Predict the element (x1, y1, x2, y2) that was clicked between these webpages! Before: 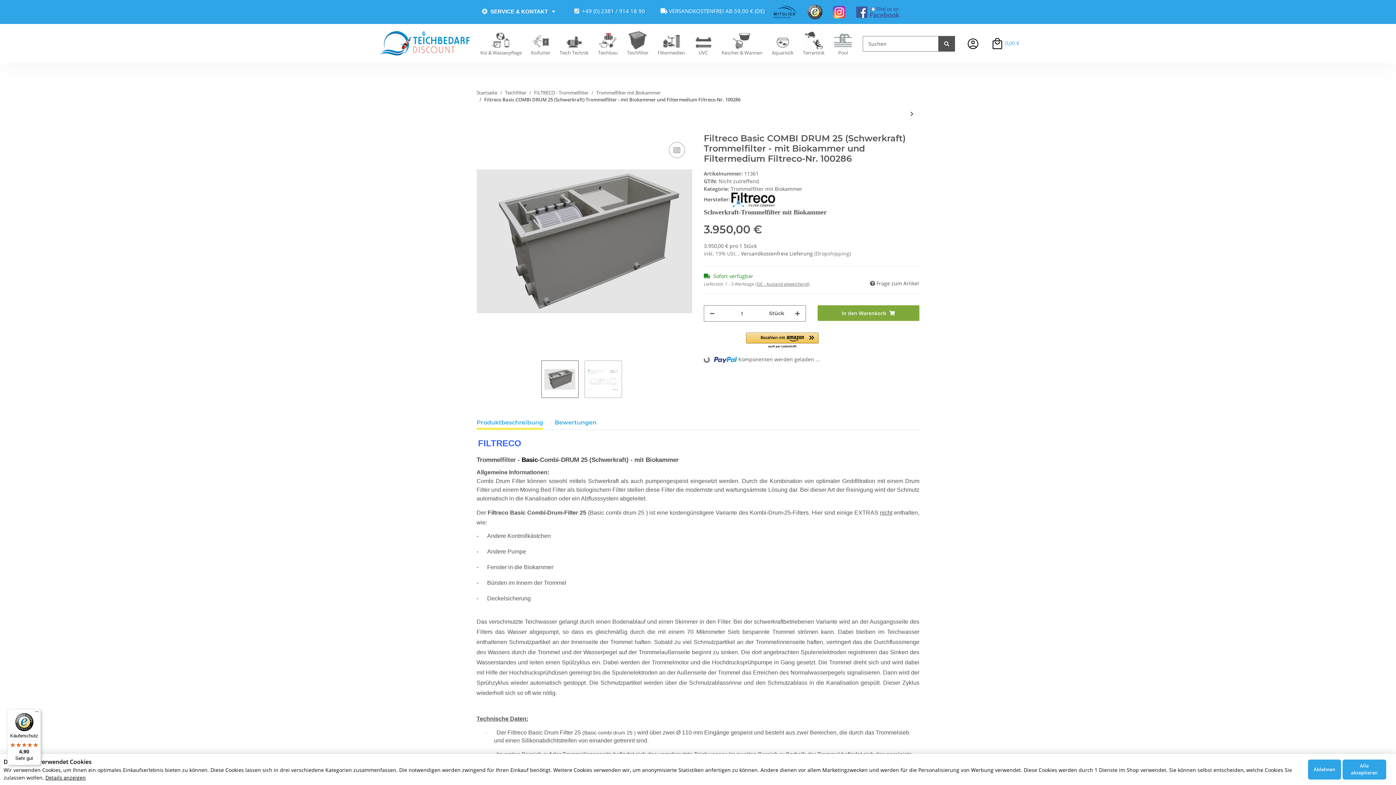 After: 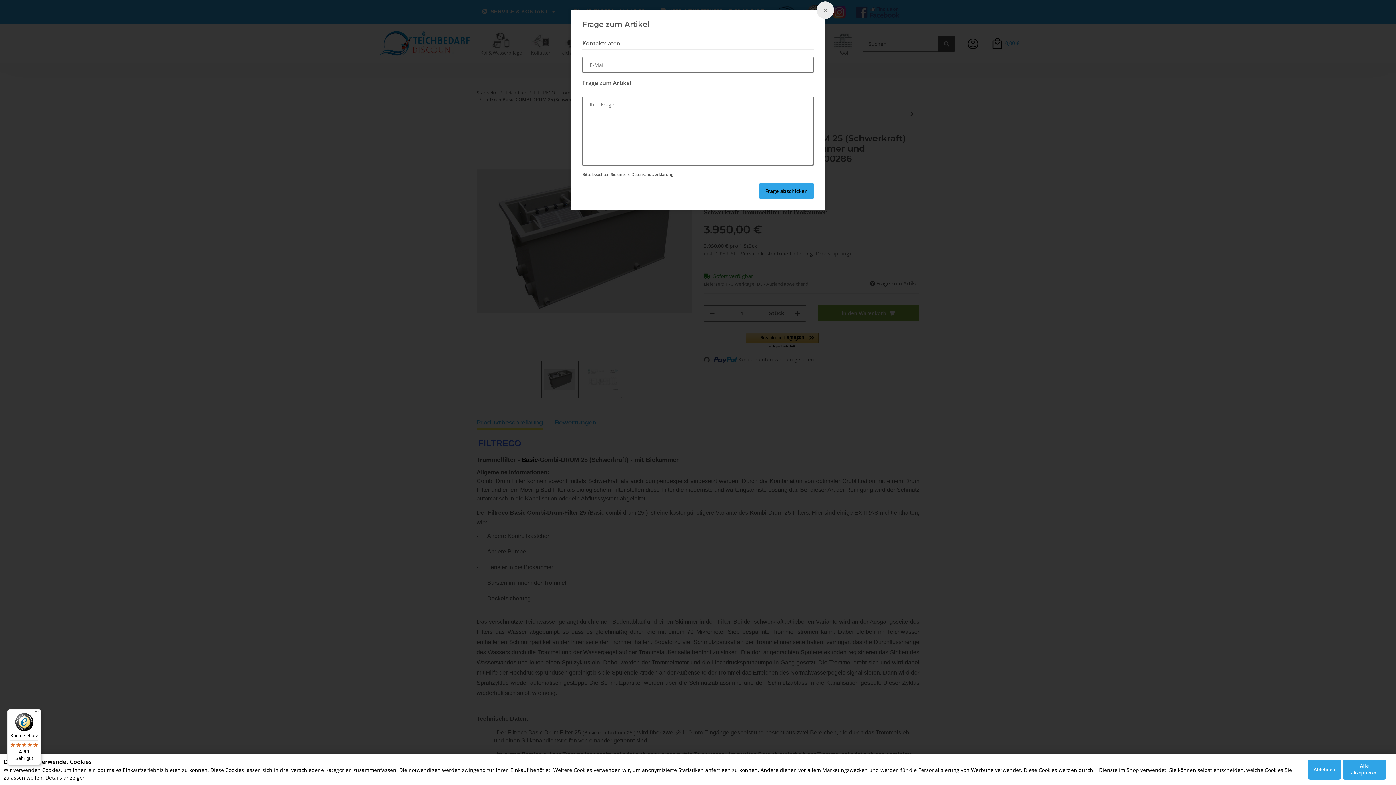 Action: label:  Frage zum Artikel bbox: (869, 279, 919, 287)